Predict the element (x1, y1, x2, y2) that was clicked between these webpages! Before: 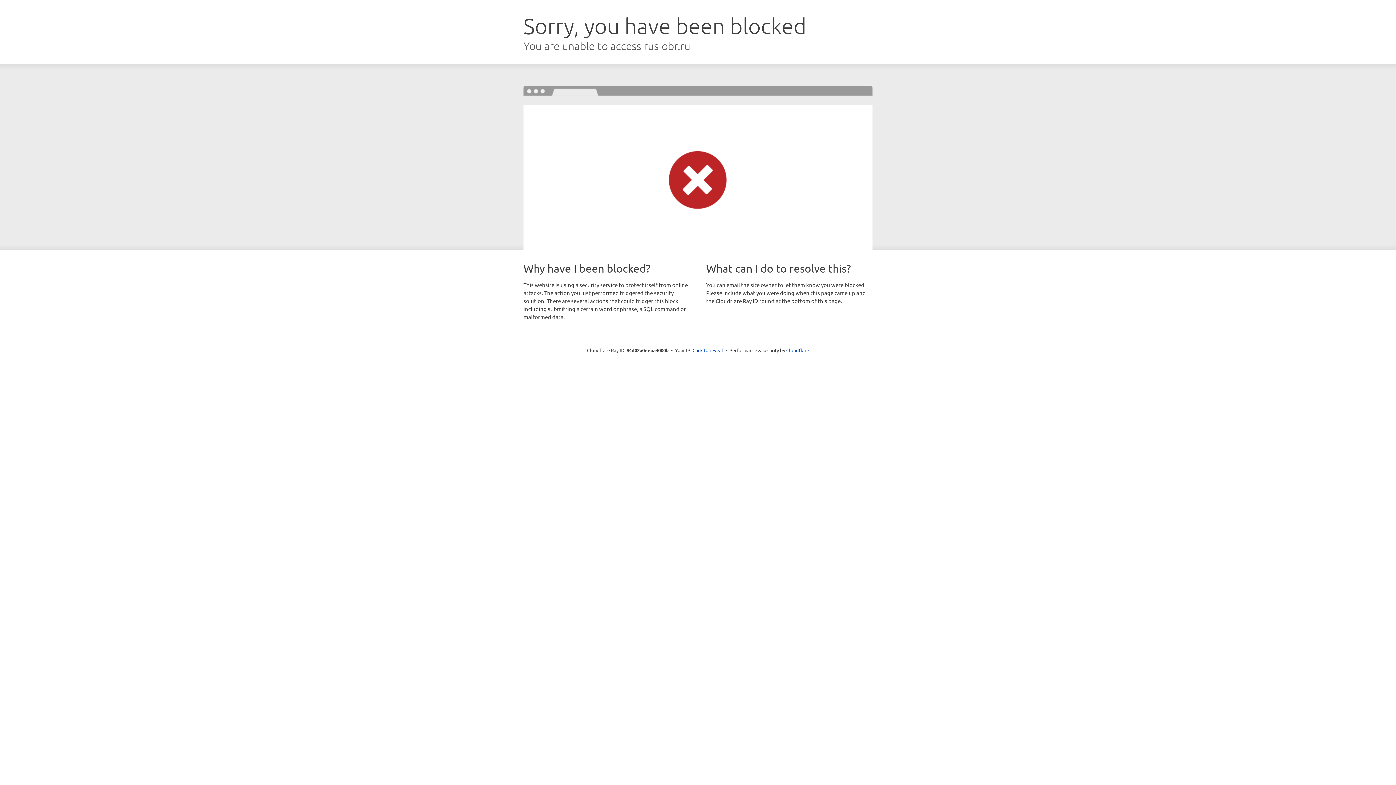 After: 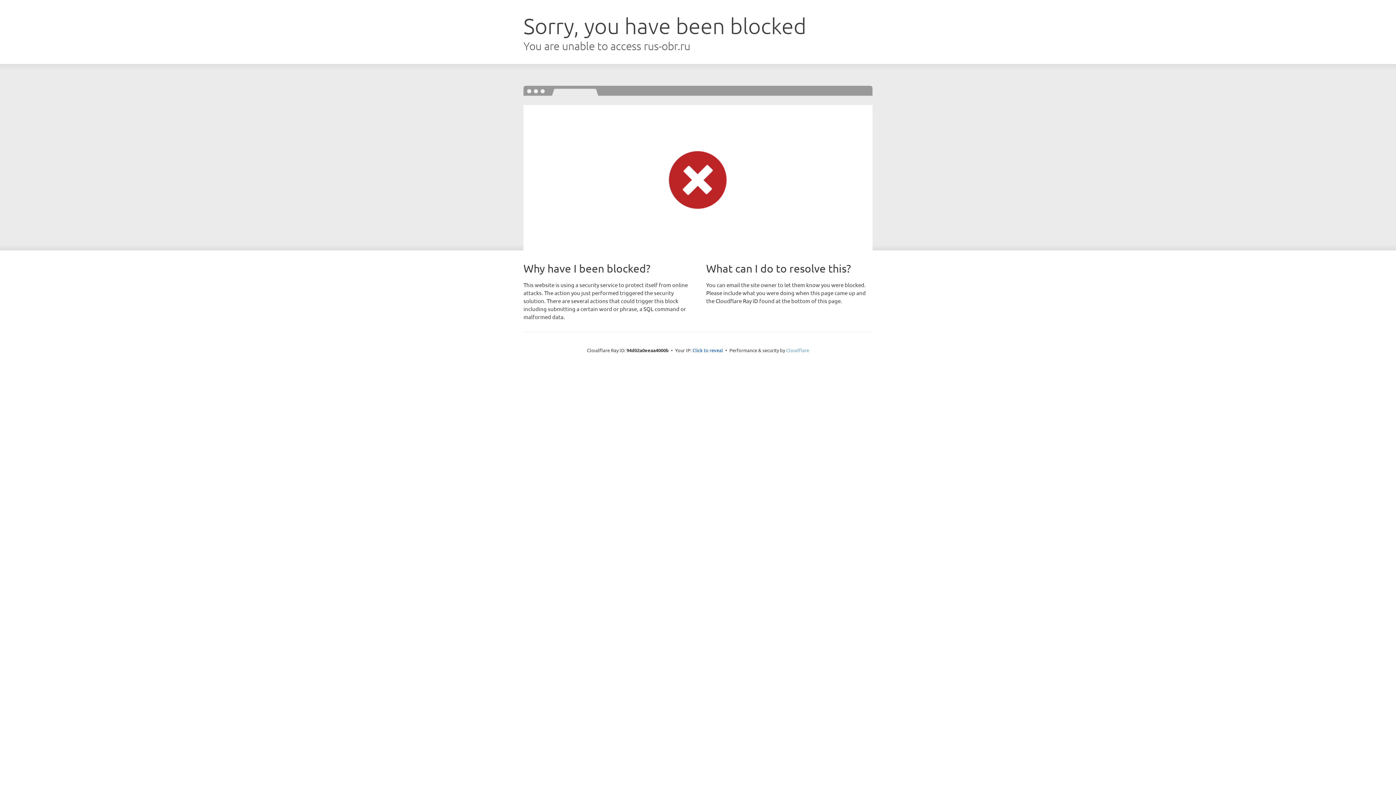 Action: bbox: (786, 347, 809, 353) label: Cloudflare